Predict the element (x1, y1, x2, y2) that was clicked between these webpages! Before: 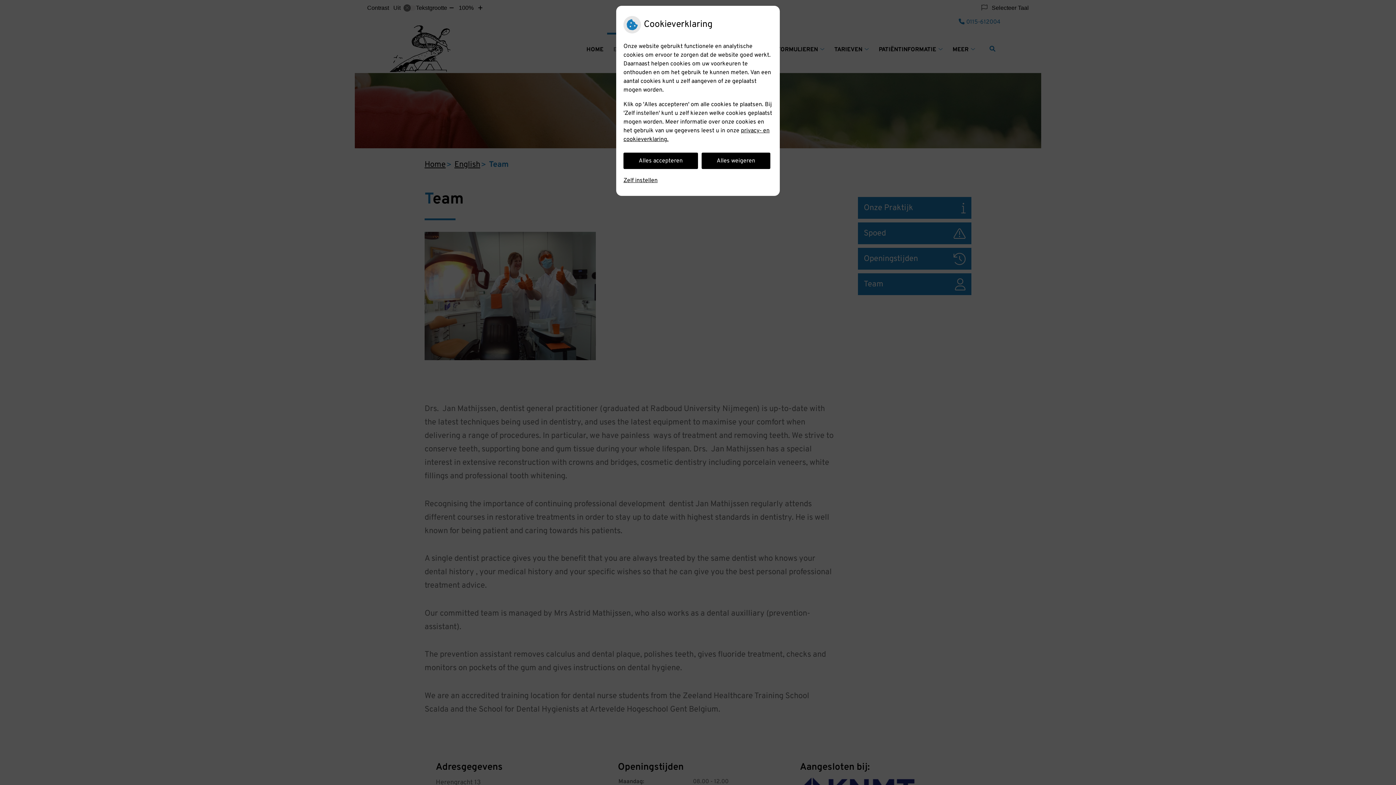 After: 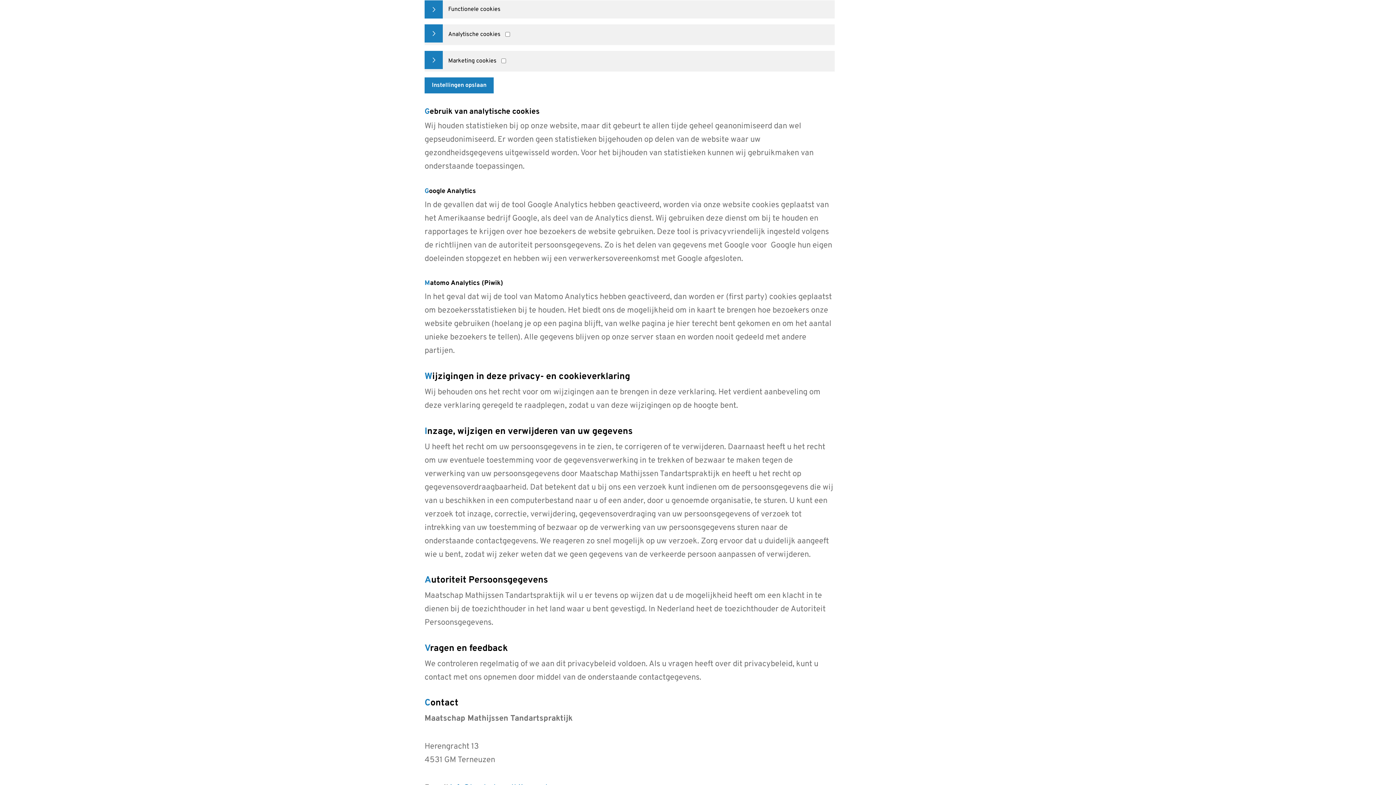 Action: label: Zelf instellen bbox: (623, 172, 657, 188)